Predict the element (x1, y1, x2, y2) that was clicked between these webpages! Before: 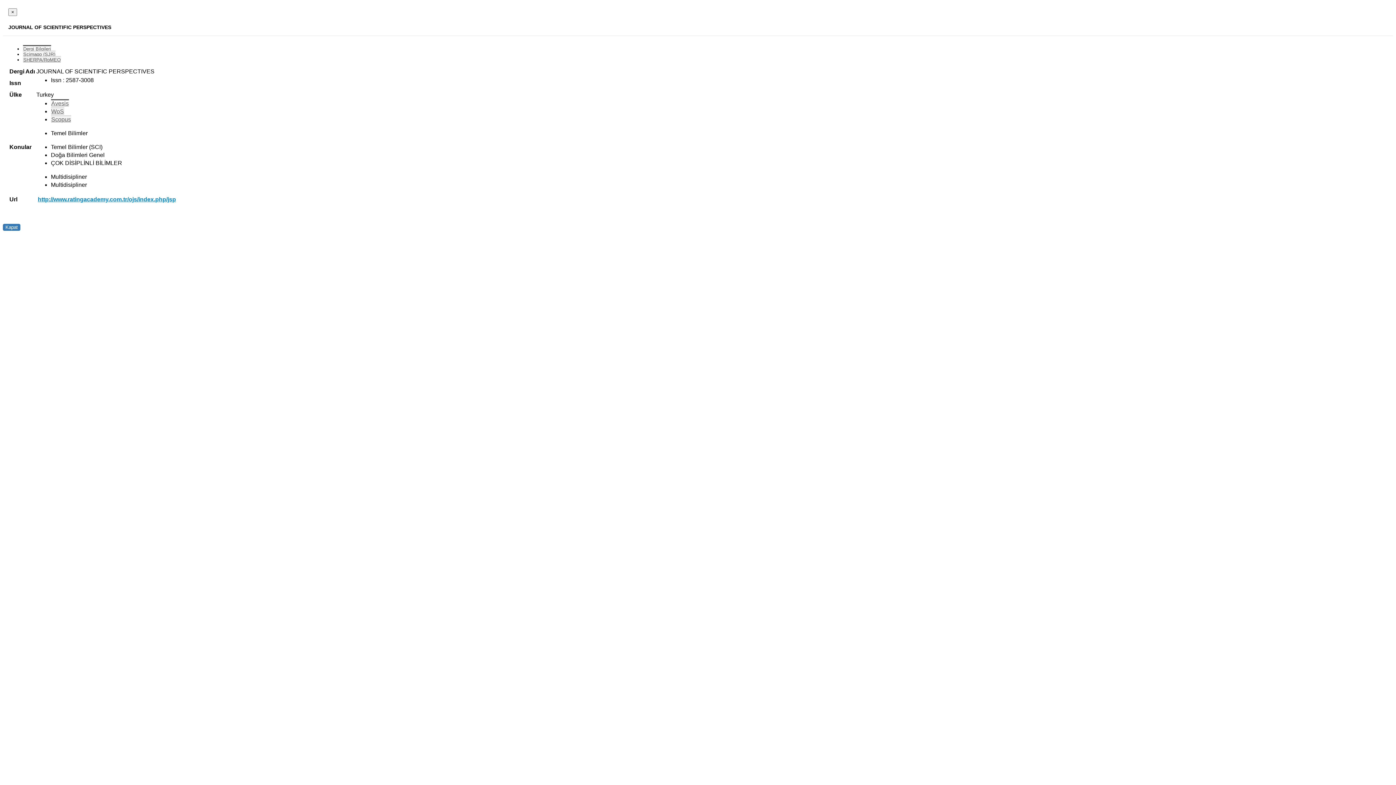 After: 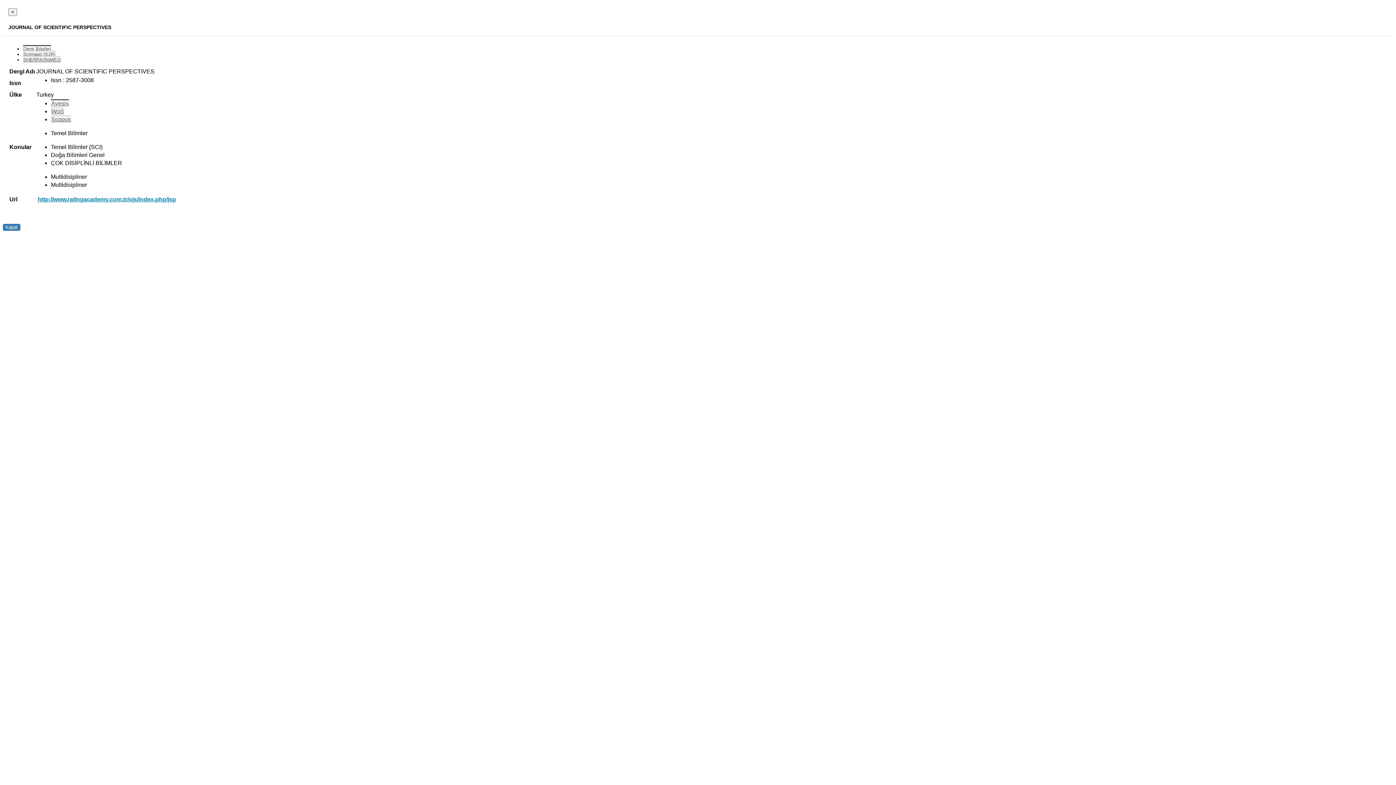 Action: bbox: (50, 107, 64, 114) label: WoS